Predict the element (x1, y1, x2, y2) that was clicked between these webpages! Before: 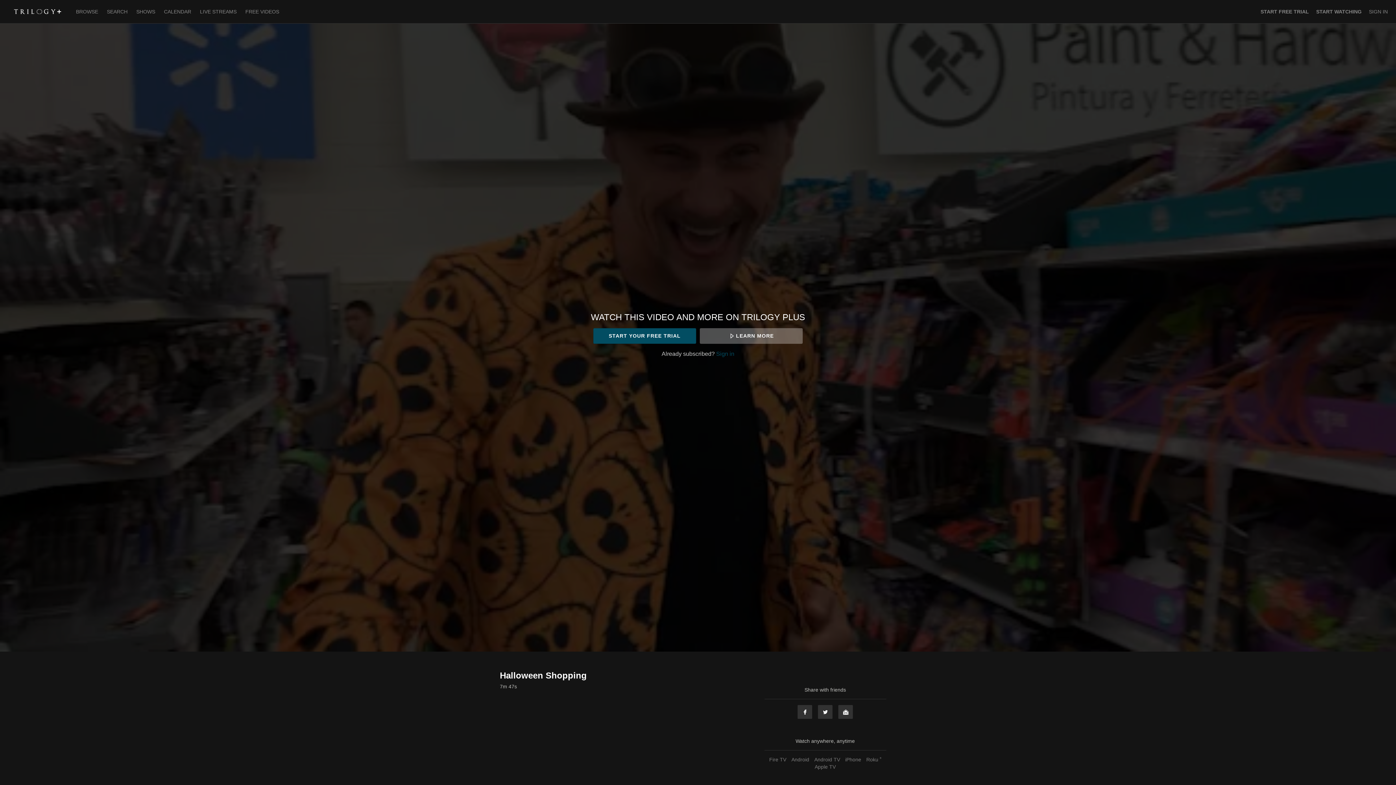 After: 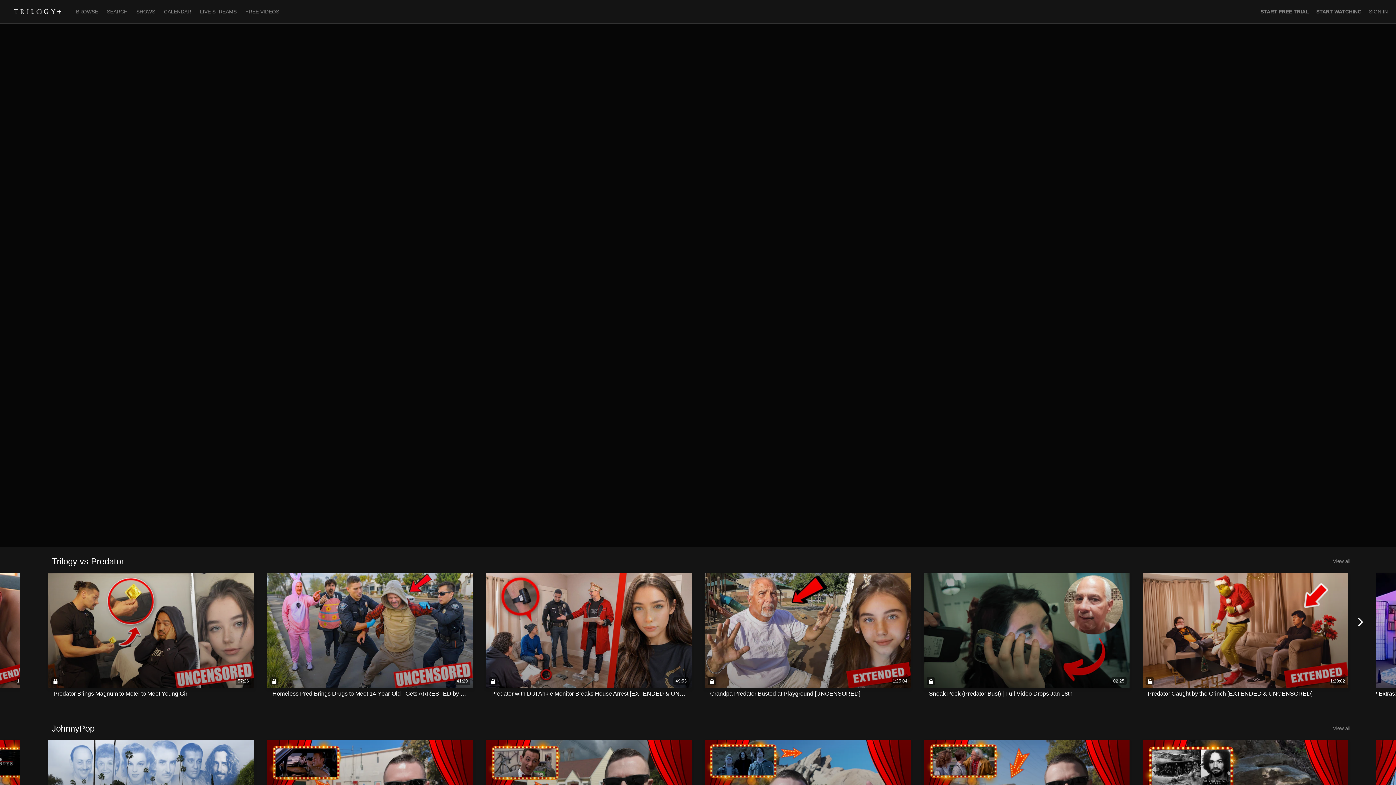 Action: bbox: (72, 8, 103, 14) label: BROWSE 